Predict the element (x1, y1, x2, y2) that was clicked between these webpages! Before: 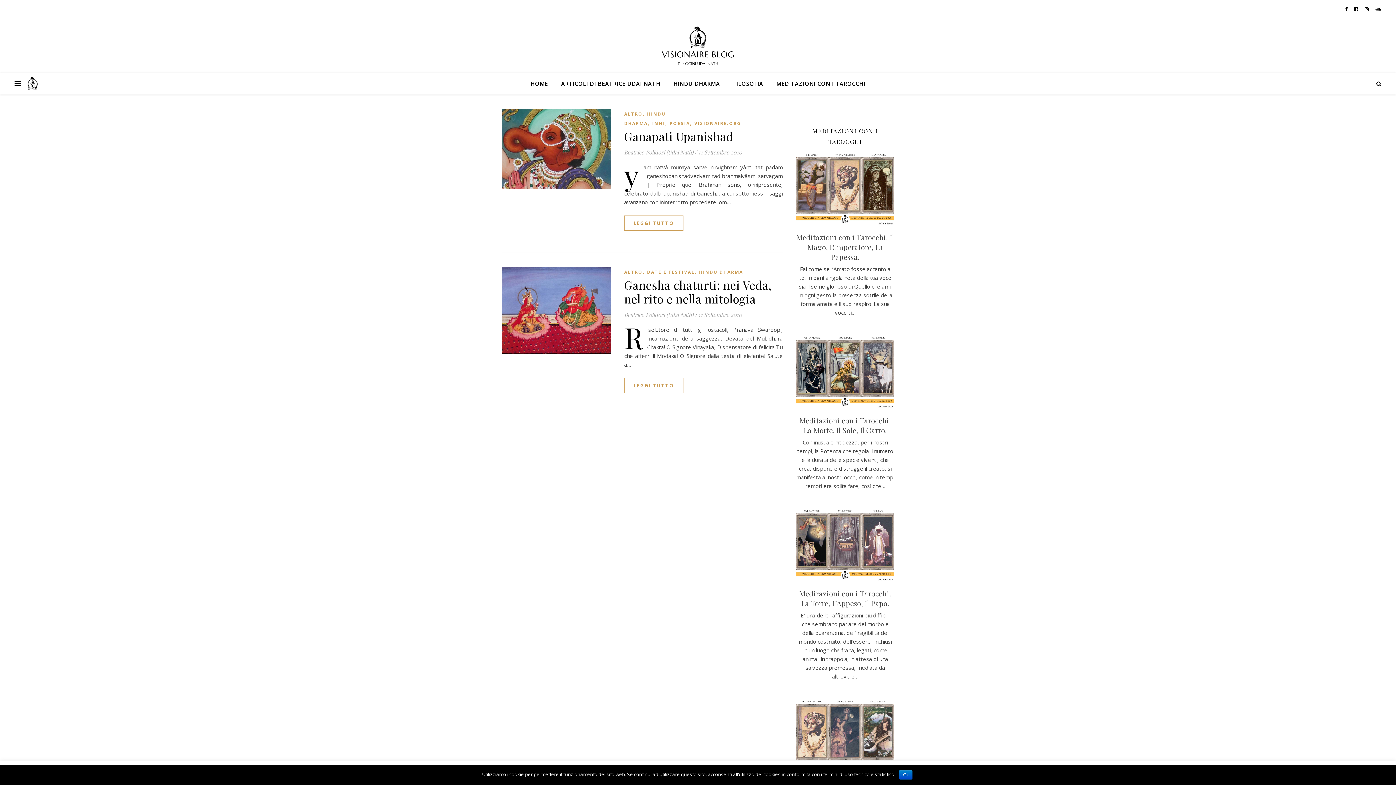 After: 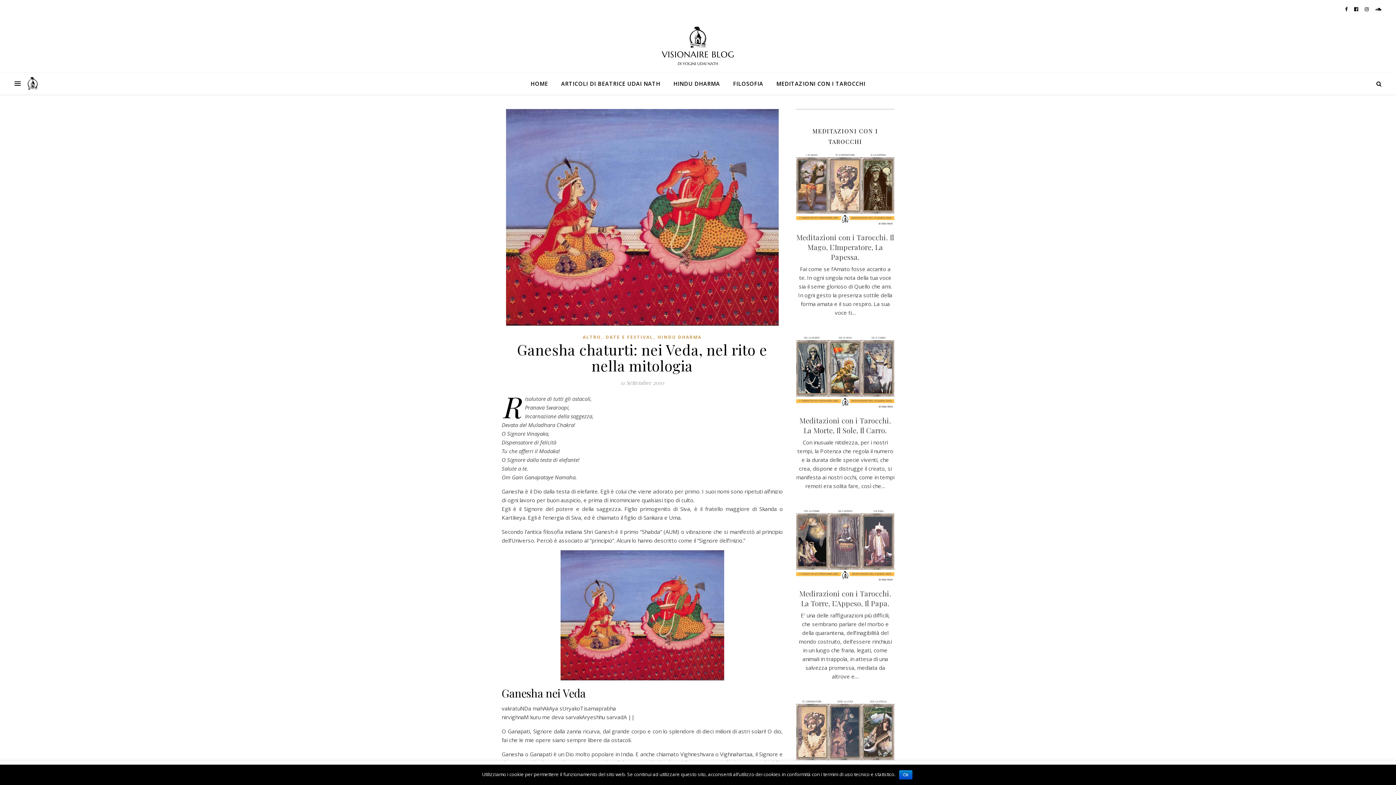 Action: bbox: (624, 378, 683, 393) label: LEGGI TUTTO